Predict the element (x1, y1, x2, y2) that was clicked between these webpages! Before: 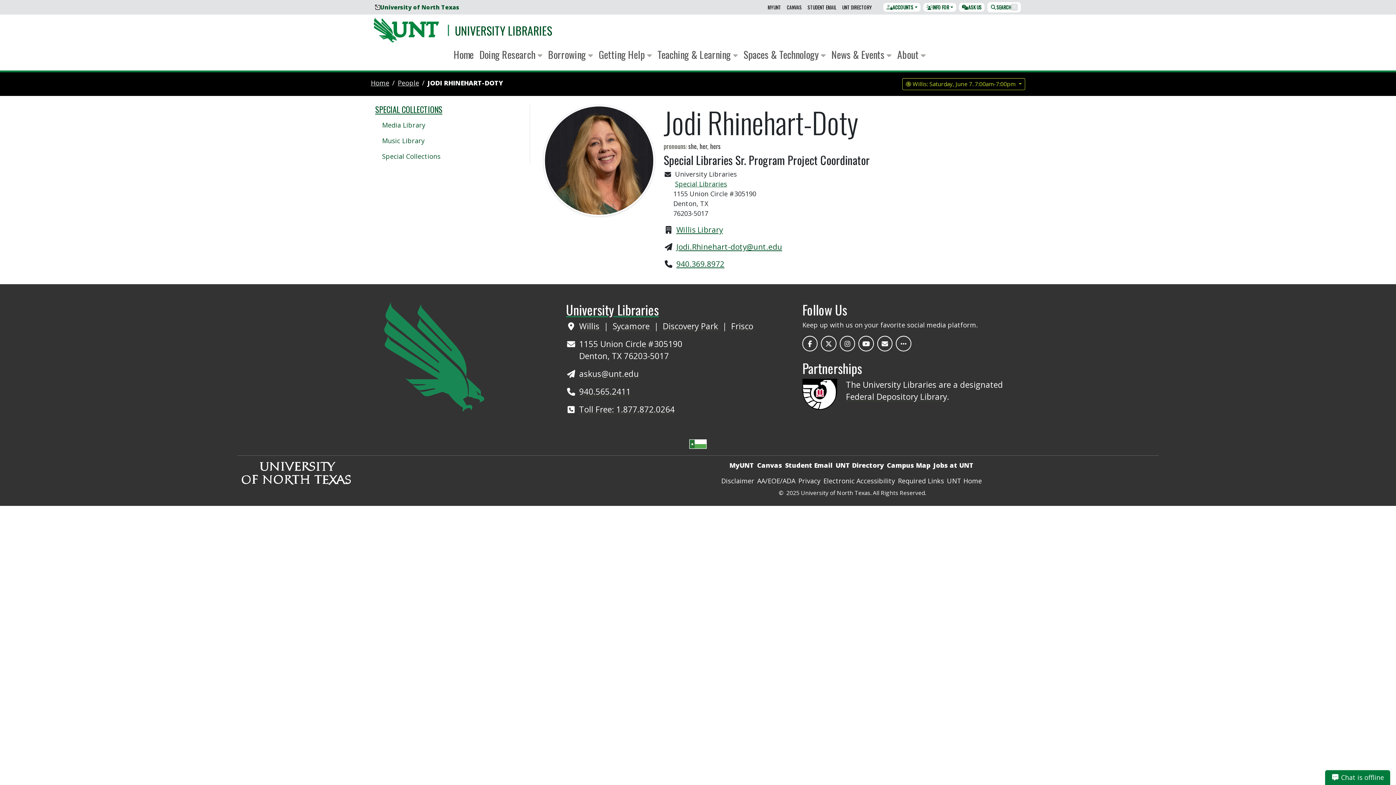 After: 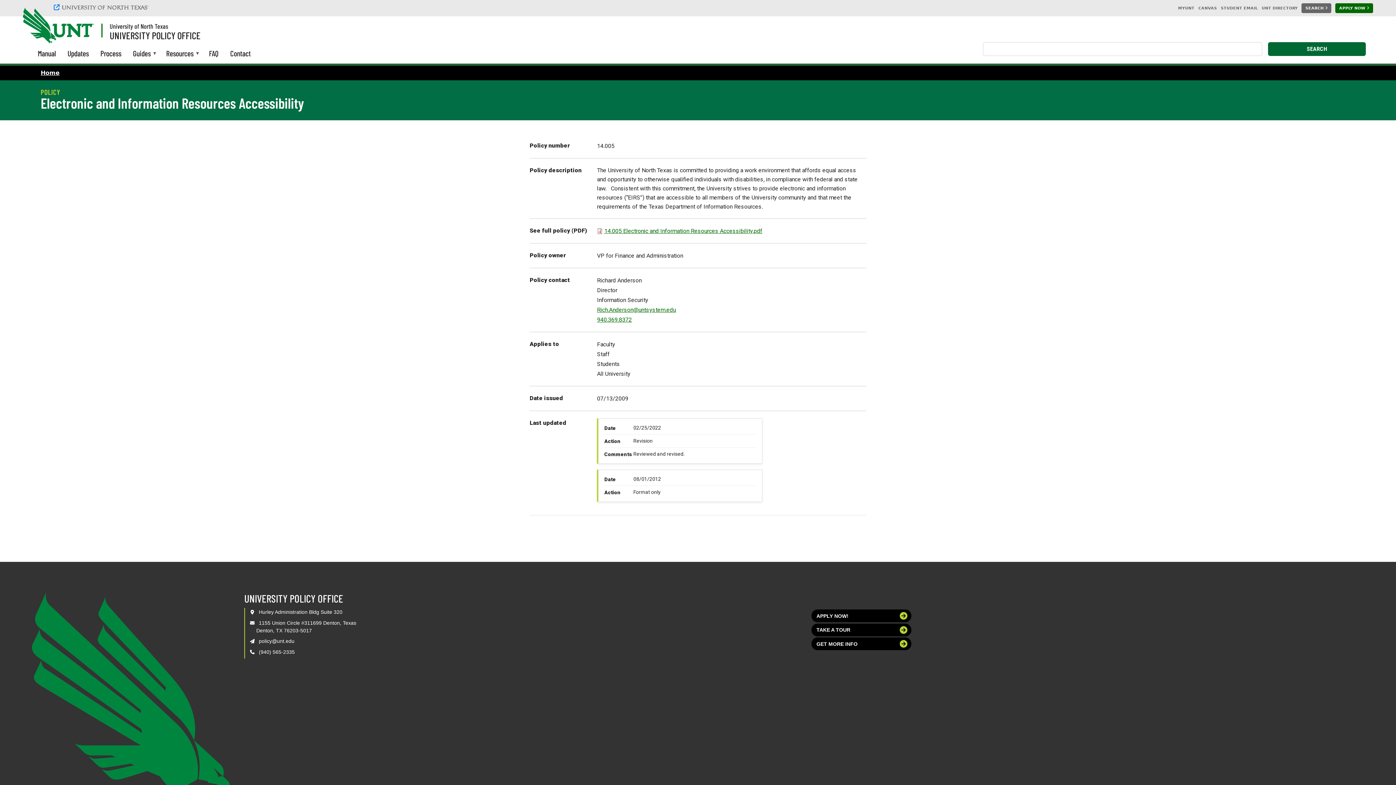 Action: bbox: (822, 475, 896, 487) label: Electronic Accessibility